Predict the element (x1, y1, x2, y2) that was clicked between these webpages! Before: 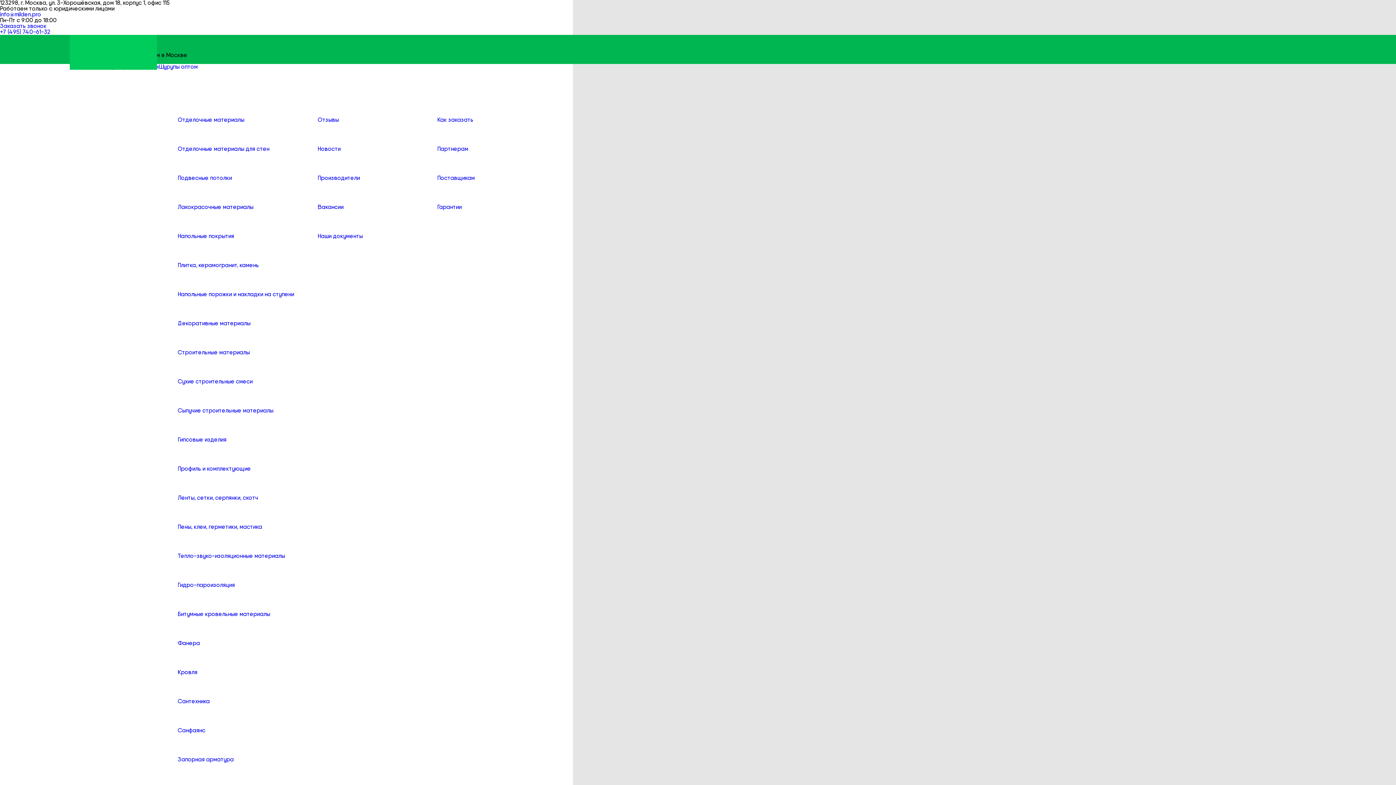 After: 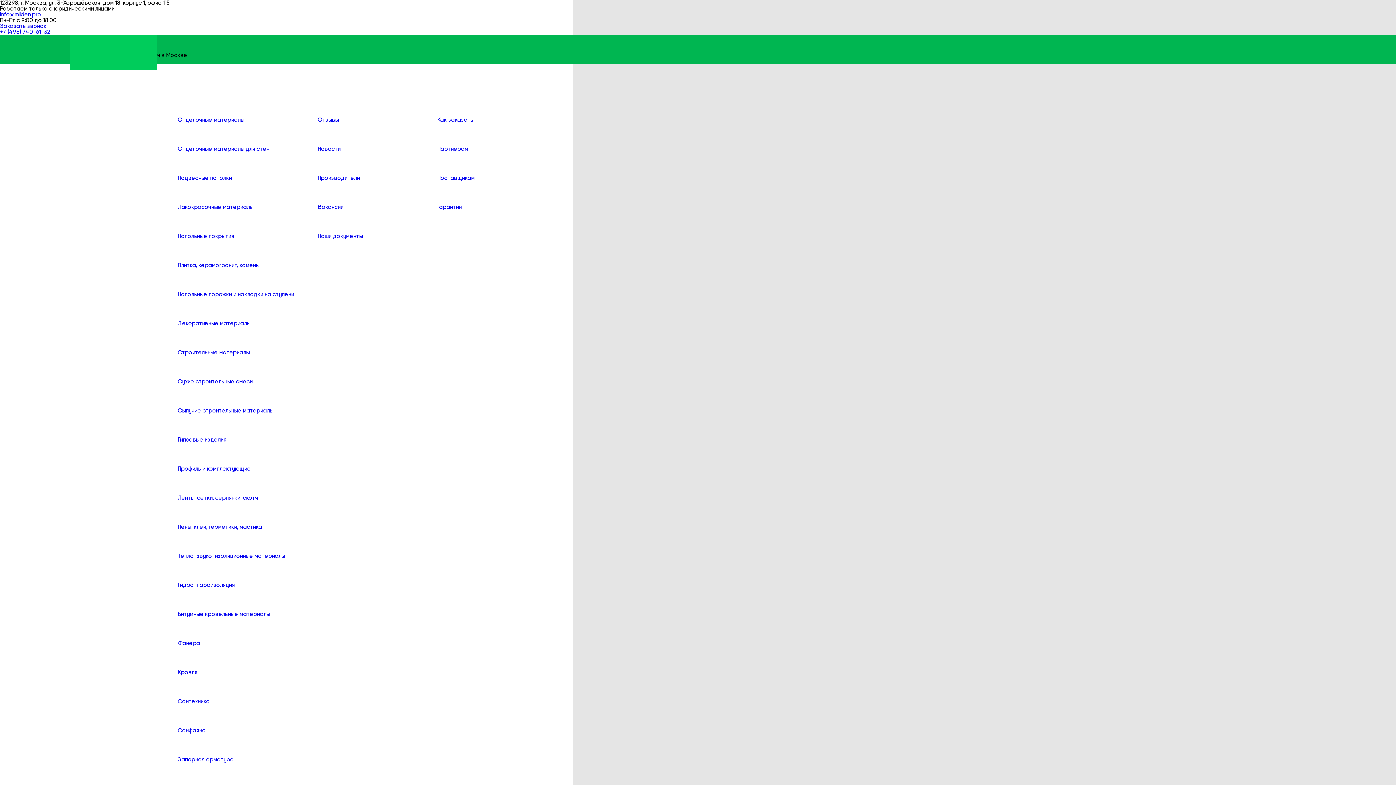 Action: bbox: (69, 34, 157, 69)